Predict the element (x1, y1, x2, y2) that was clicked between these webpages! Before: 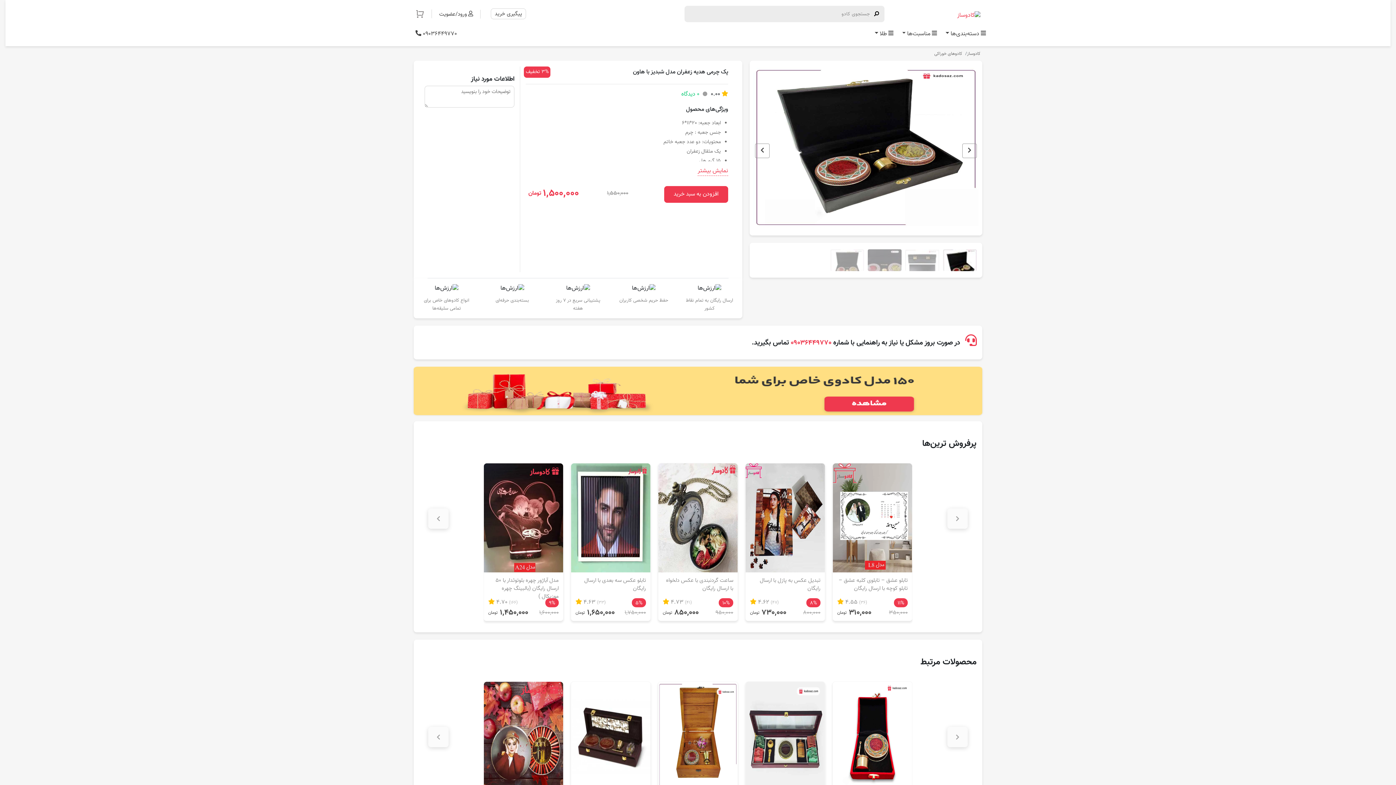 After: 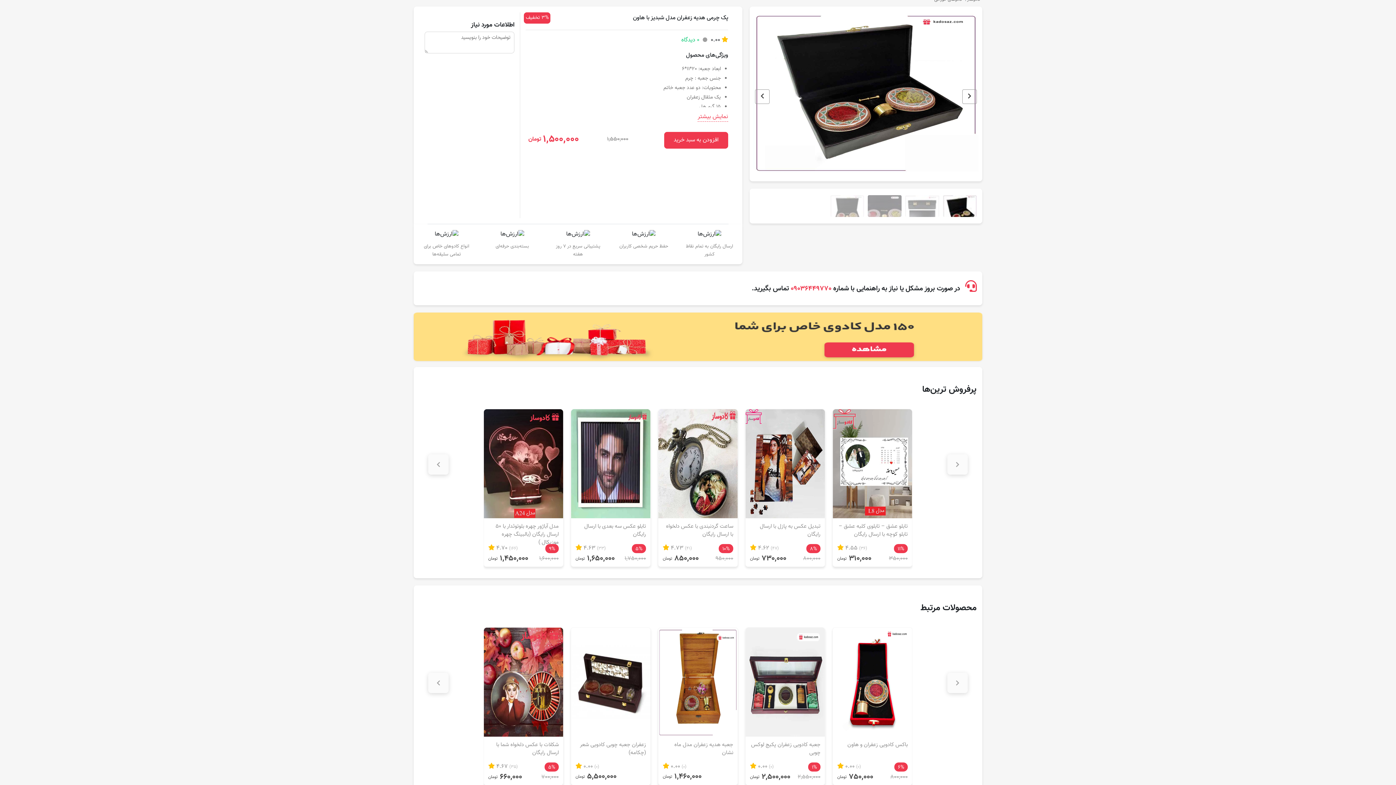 Action: bbox: (570, 681, 650, 839) label: زعفران جعبه چوبی کادویی شعر (چکامه)

 0.00 (0)

تومان
 5,500,000 